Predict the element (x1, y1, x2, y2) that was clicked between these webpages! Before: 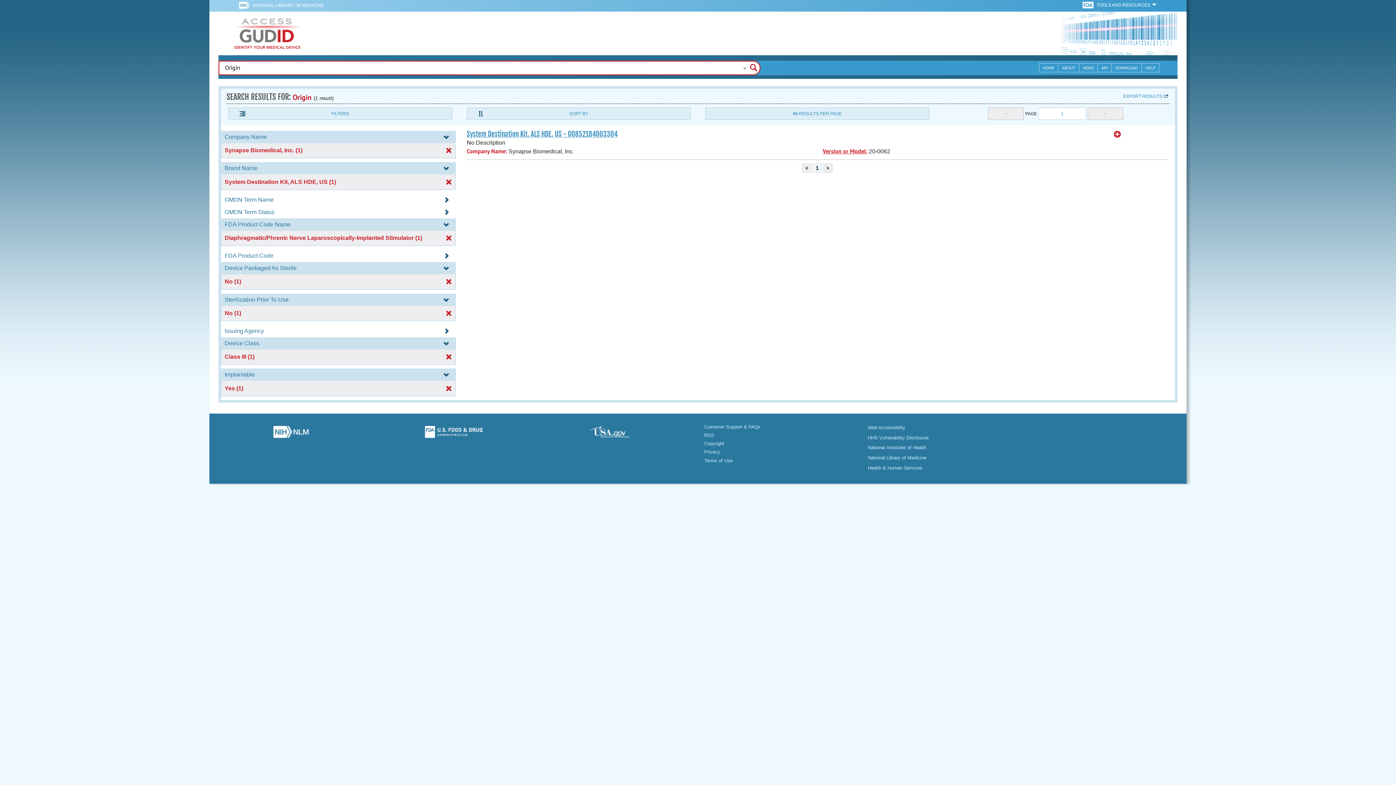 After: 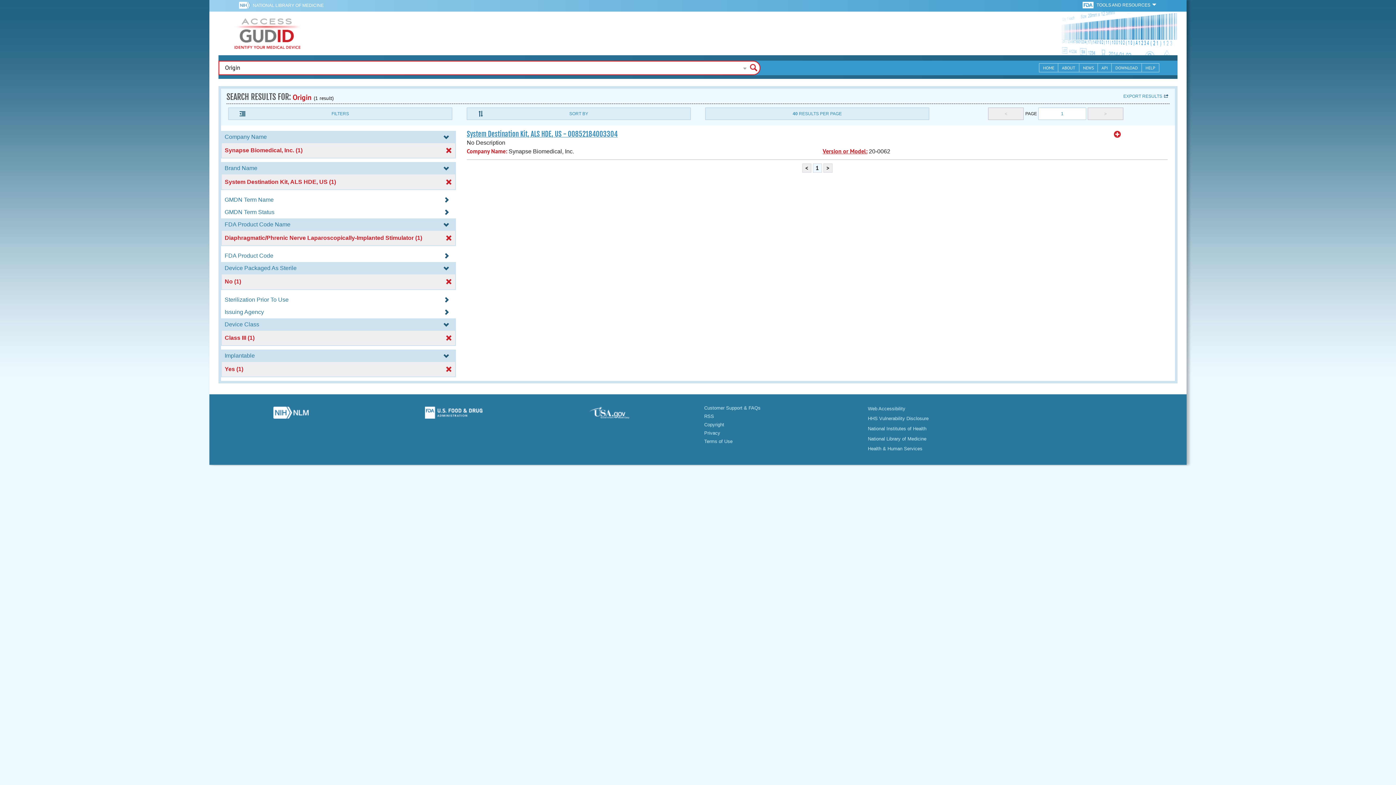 Action: label: No (1) bbox: (222, 310, 454, 316)